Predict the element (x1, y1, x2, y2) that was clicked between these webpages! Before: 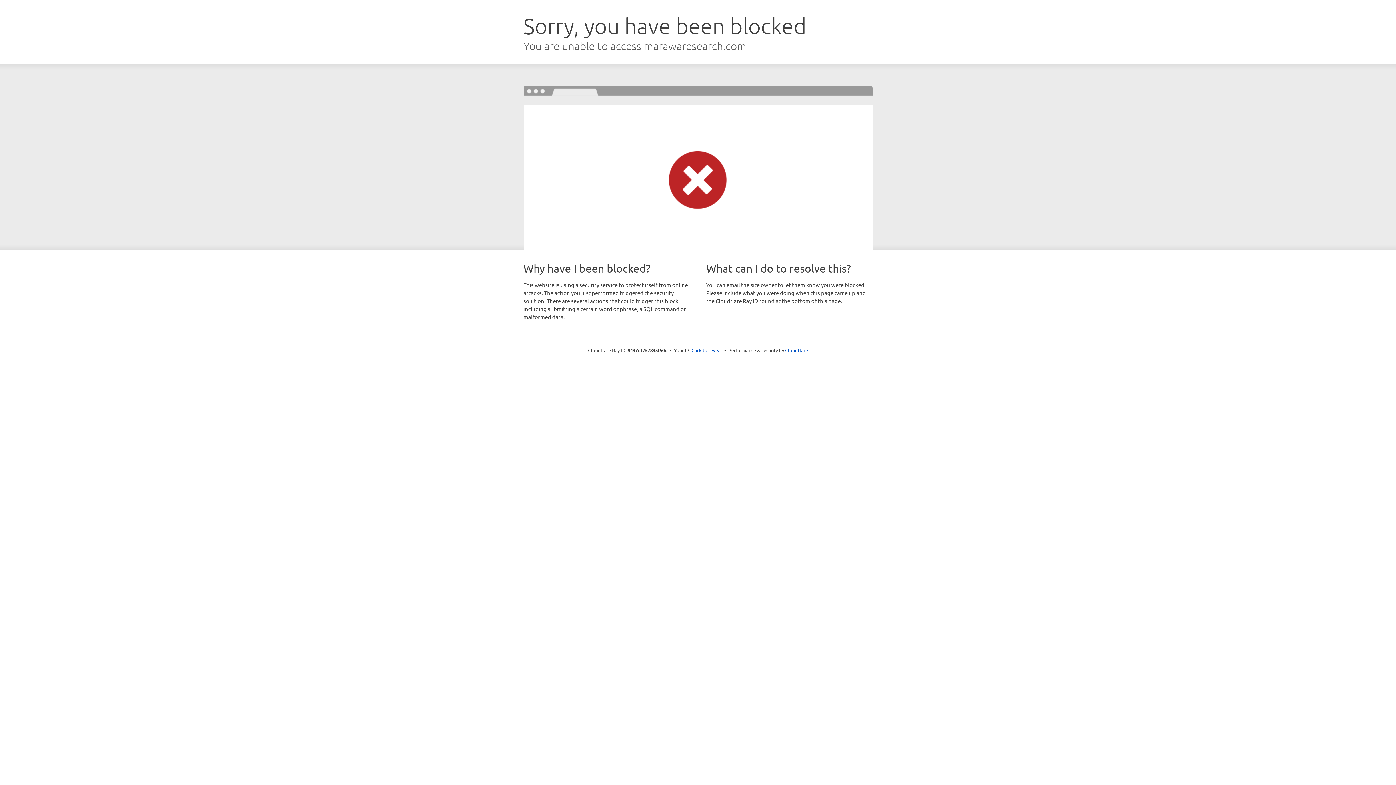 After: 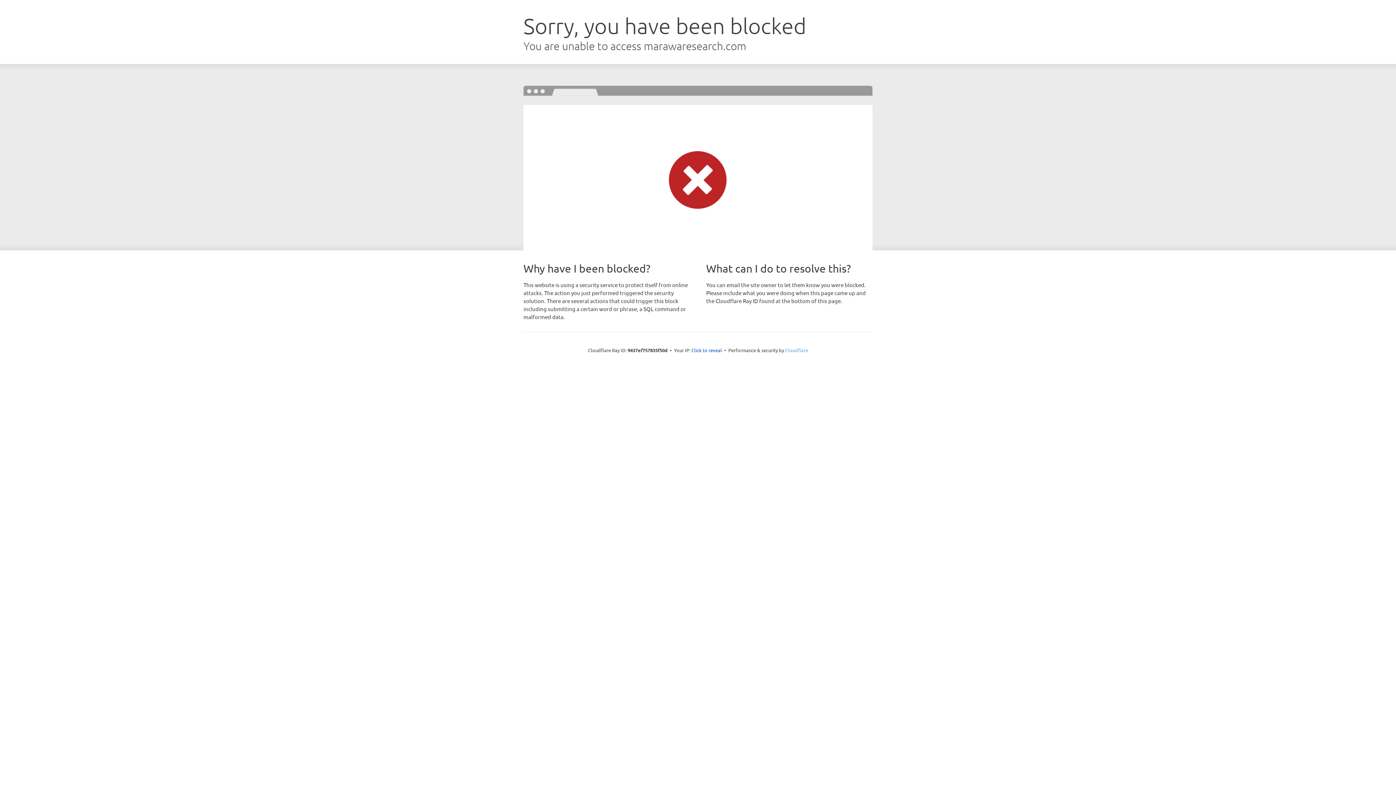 Action: bbox: (785, 347, 808, 353) label: Cloudflare